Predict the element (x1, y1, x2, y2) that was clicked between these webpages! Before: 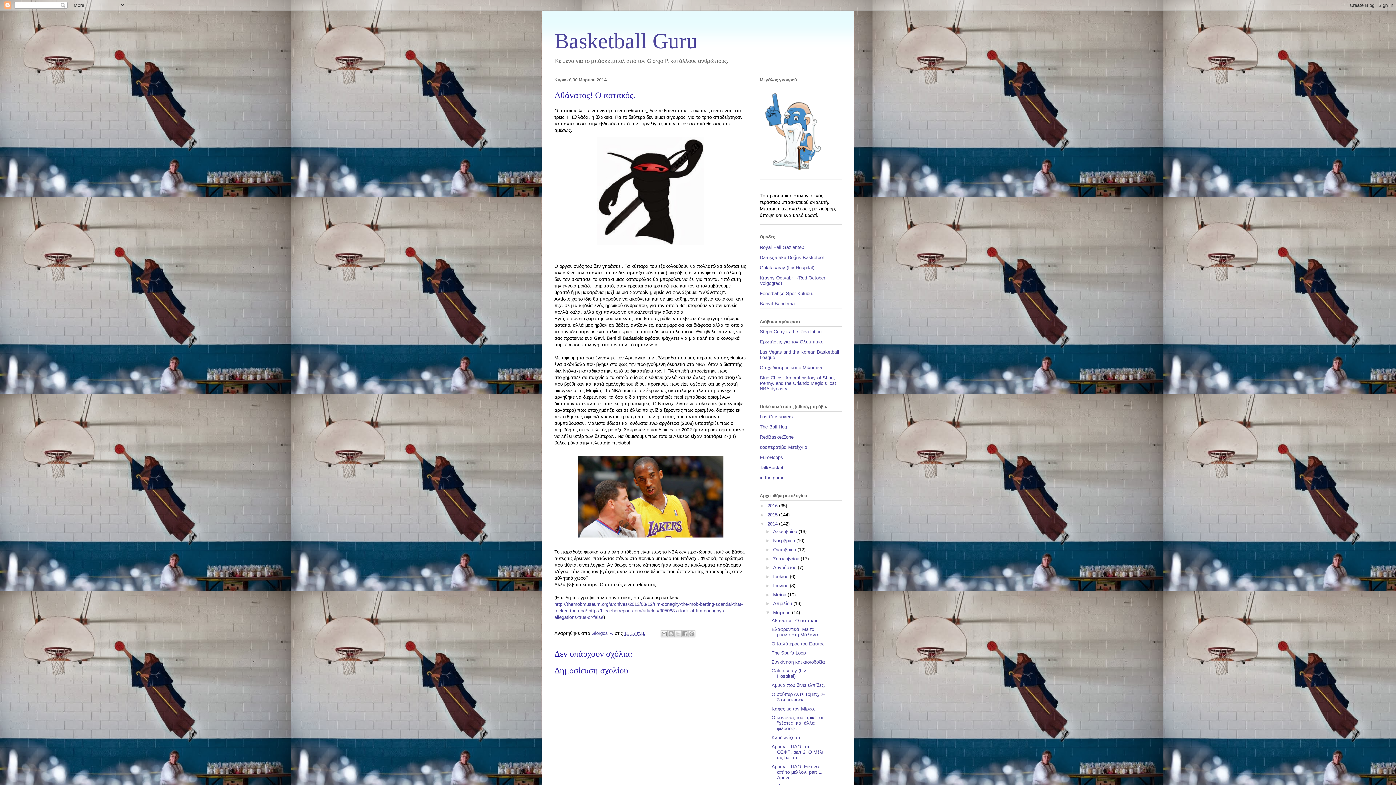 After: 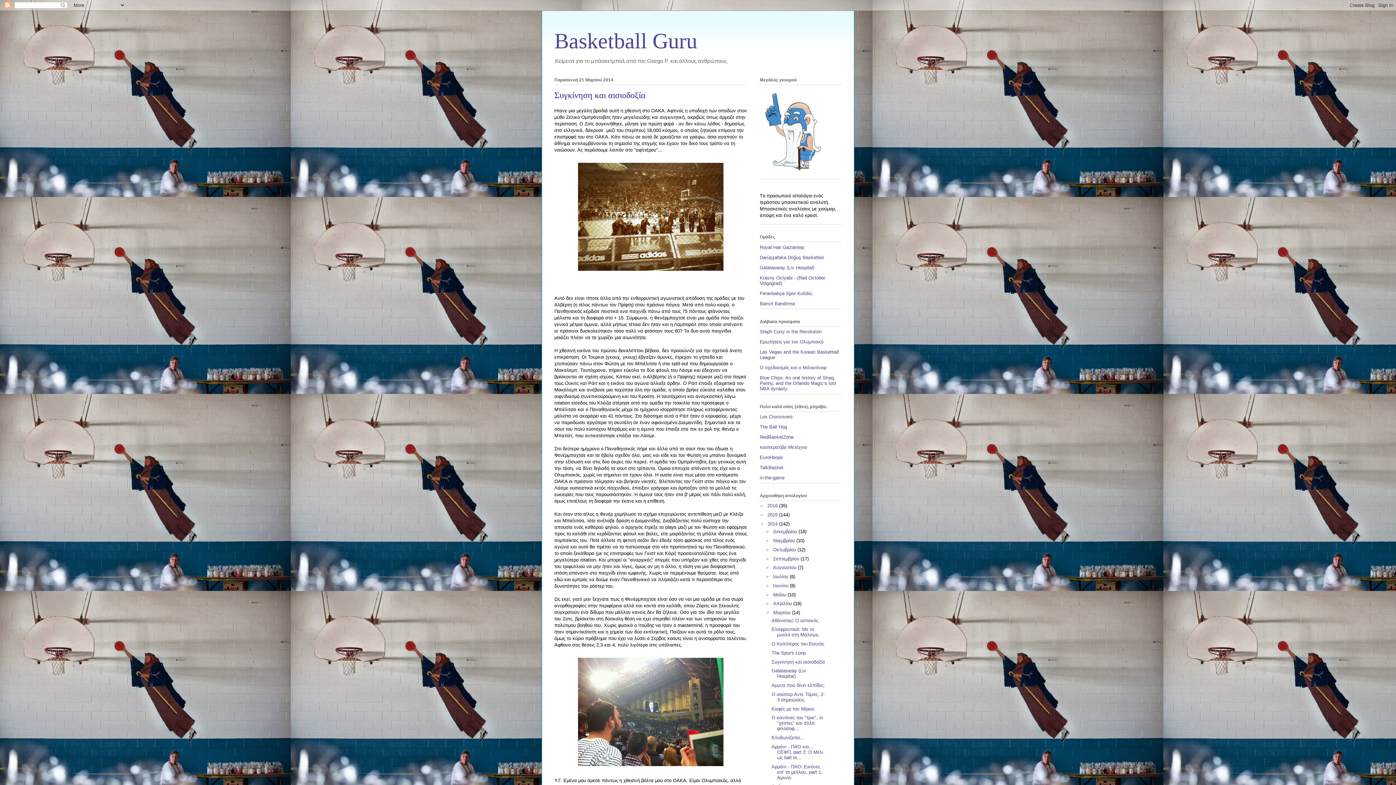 Action: label: Συγκίνηση και αισιοδοξία bbox: (771, 659, 825, 664)